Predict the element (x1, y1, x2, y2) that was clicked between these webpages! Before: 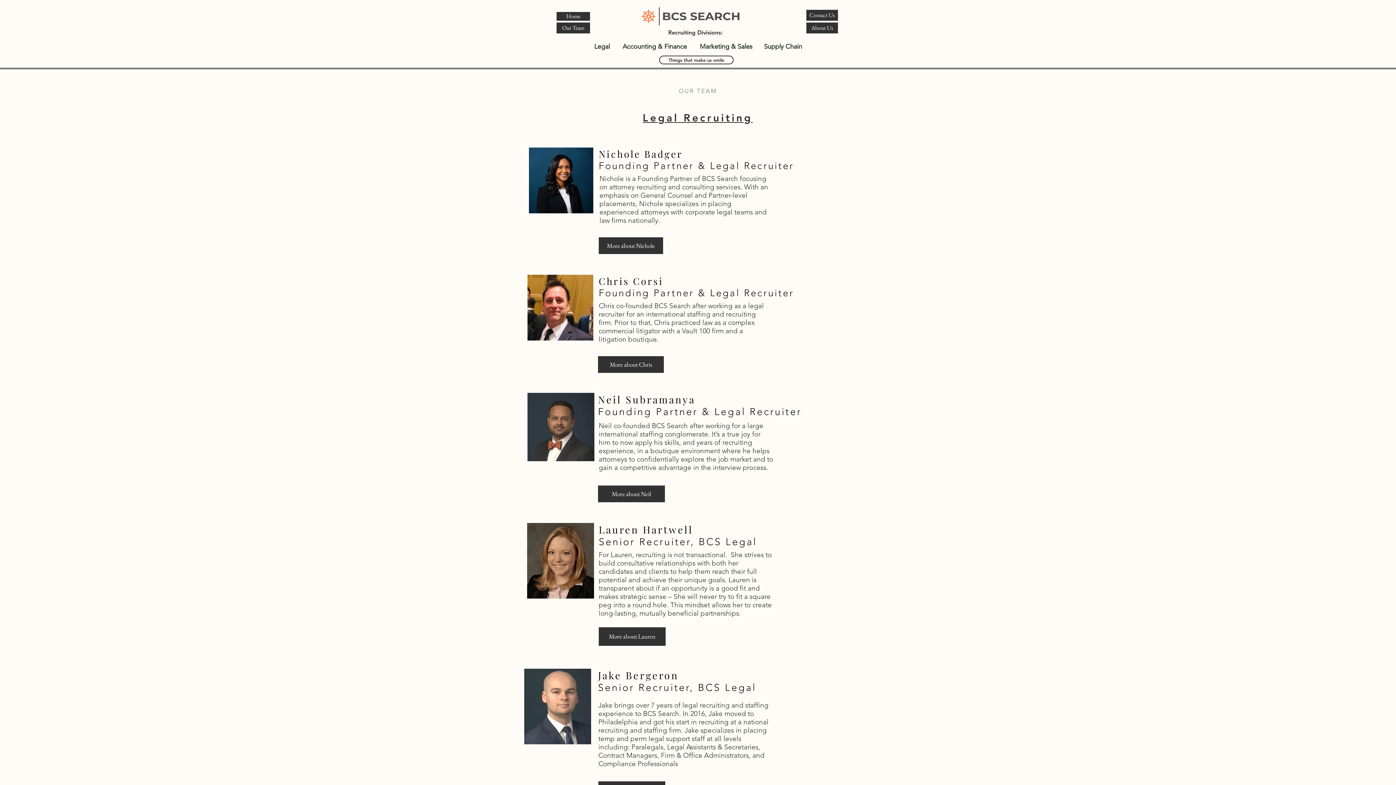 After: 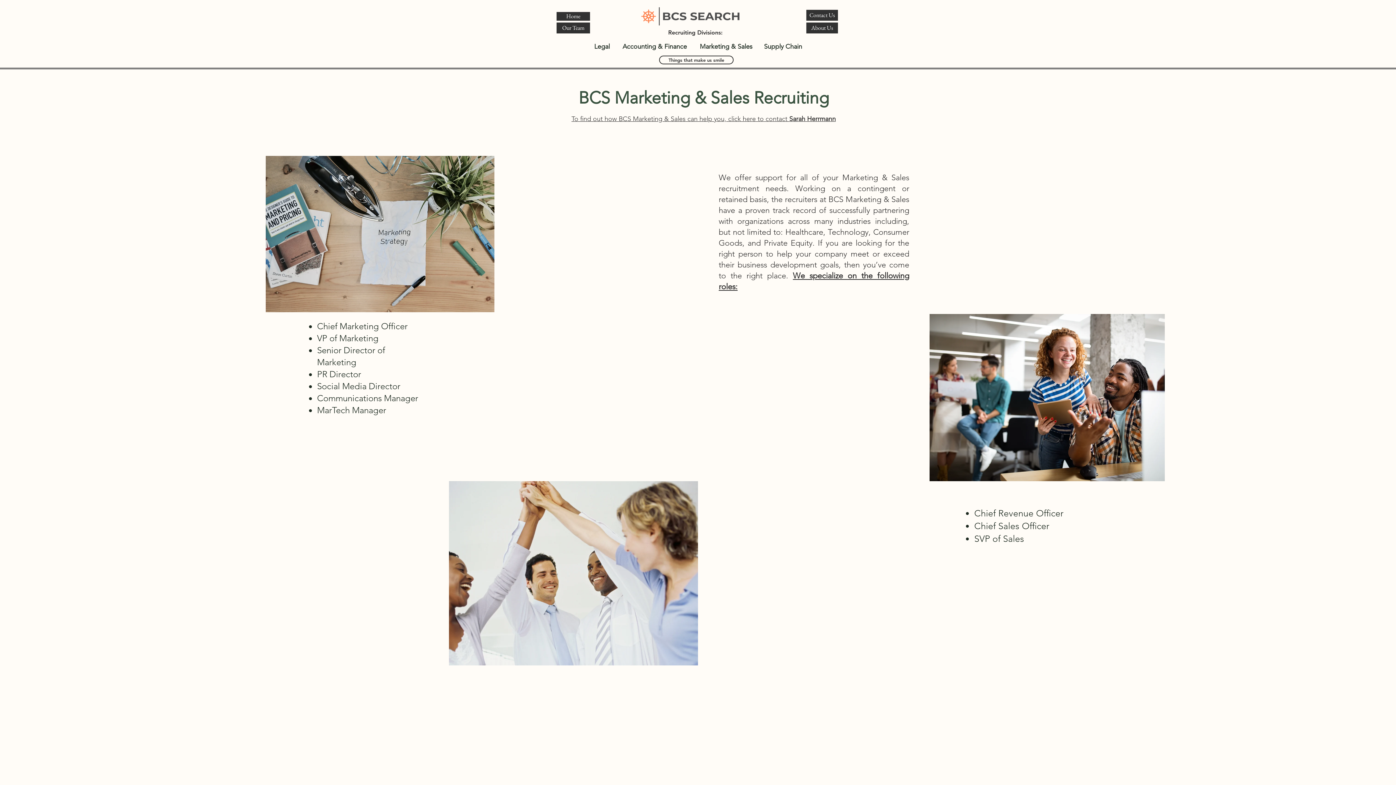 Action: bbox: (697, 41, 754, 52) label: Marketing & Sales